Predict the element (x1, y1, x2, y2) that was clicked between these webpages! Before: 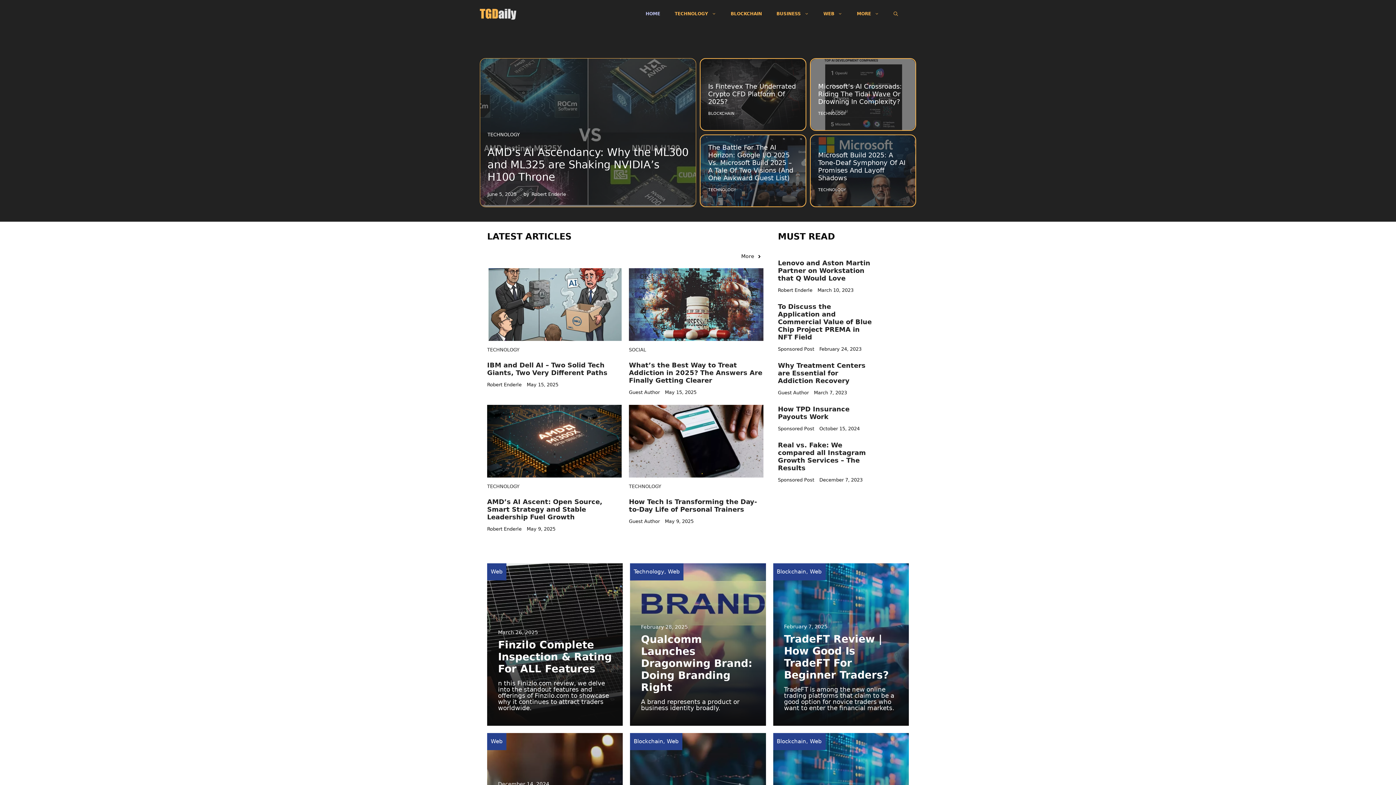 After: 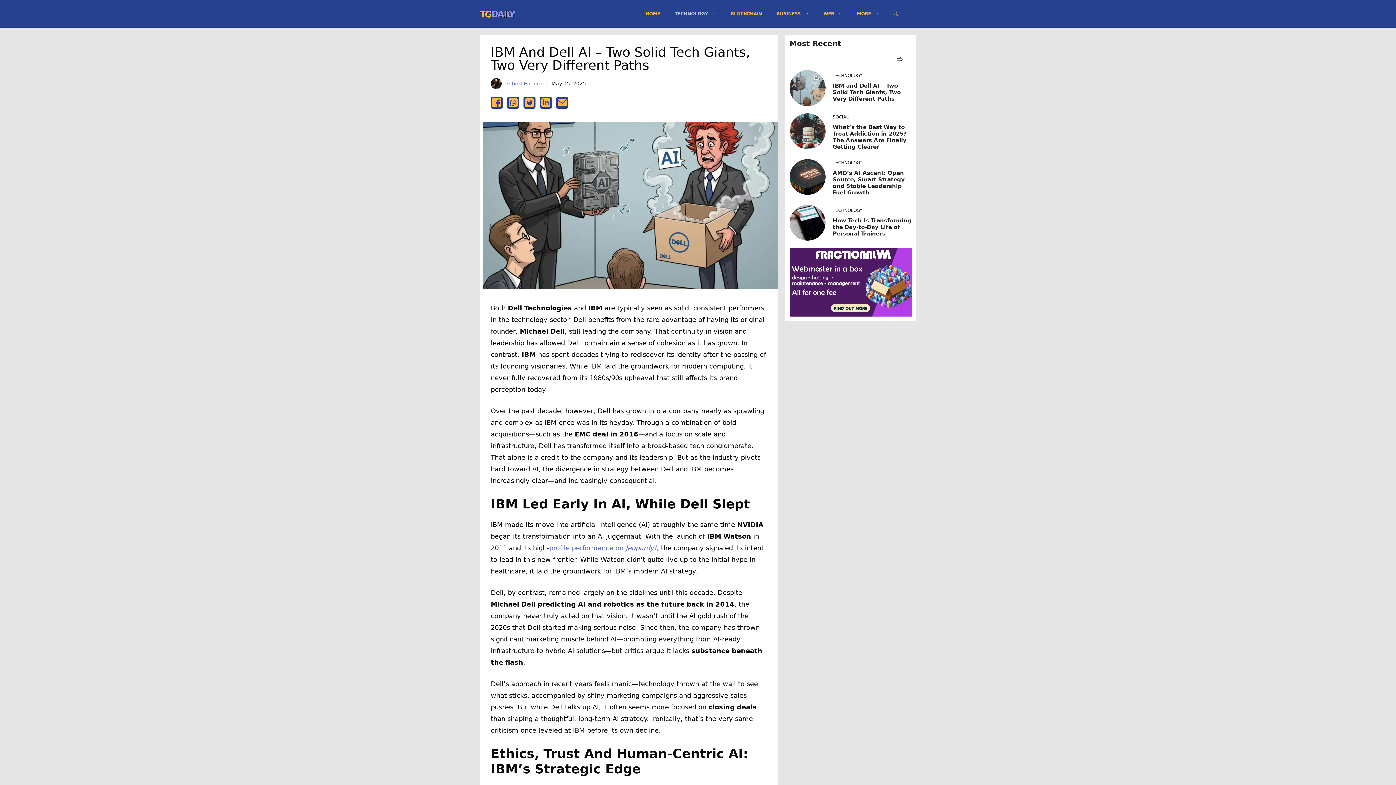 Action: label: IBM and Dell AI – Two Solid Tech Giants, Two Very Different Paths bbox: (487, 361, 607, 376)